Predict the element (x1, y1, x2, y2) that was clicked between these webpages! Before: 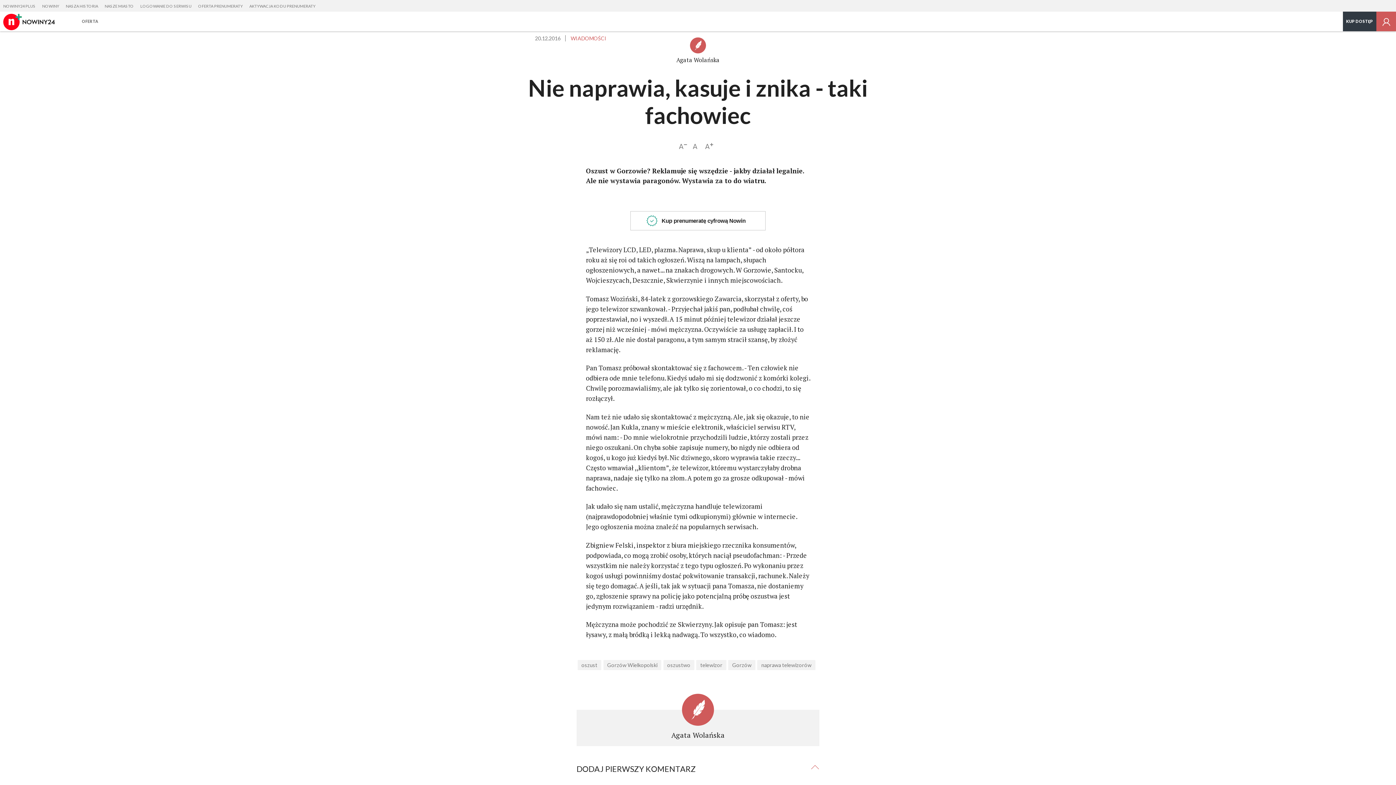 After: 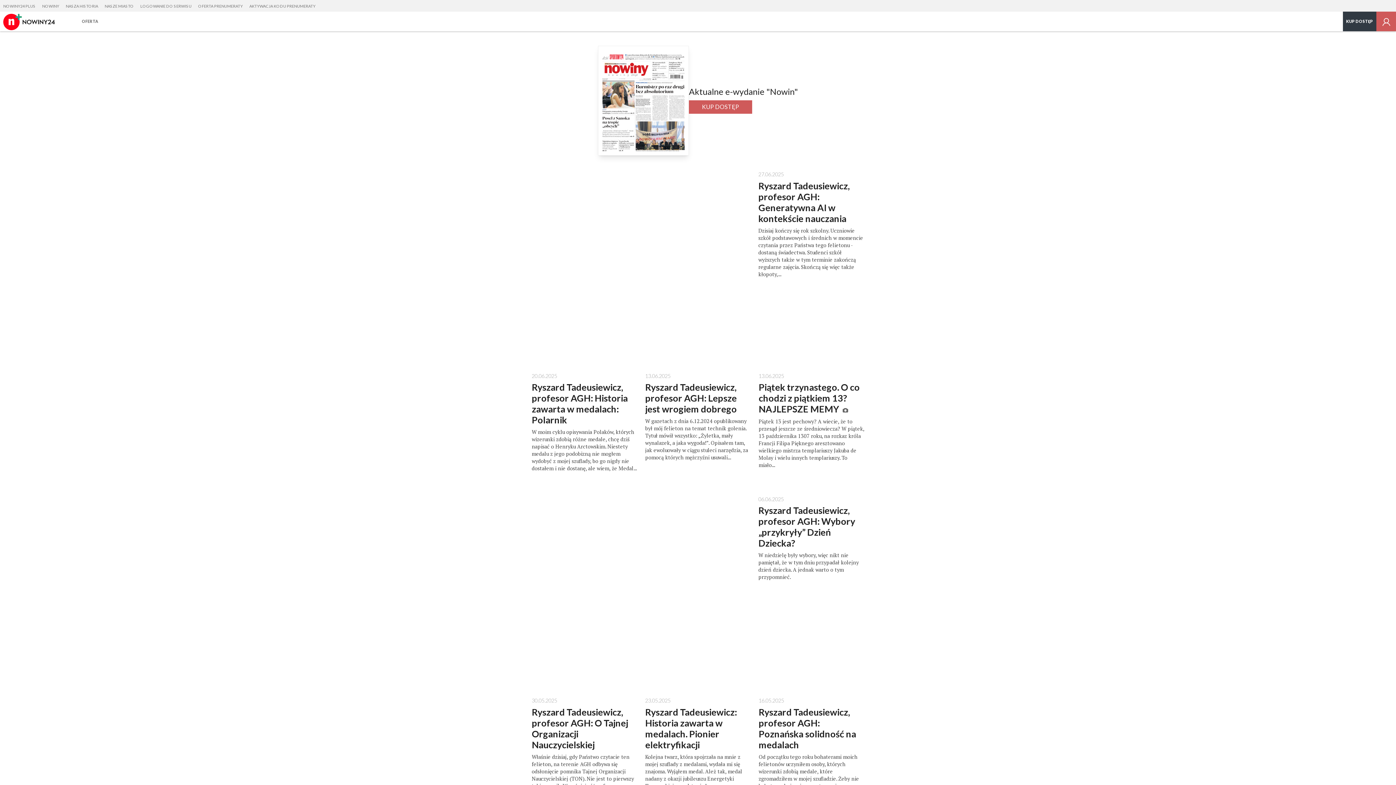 Action: label: WIADOMOŚCI bbox: (569, 31, 607, 45)